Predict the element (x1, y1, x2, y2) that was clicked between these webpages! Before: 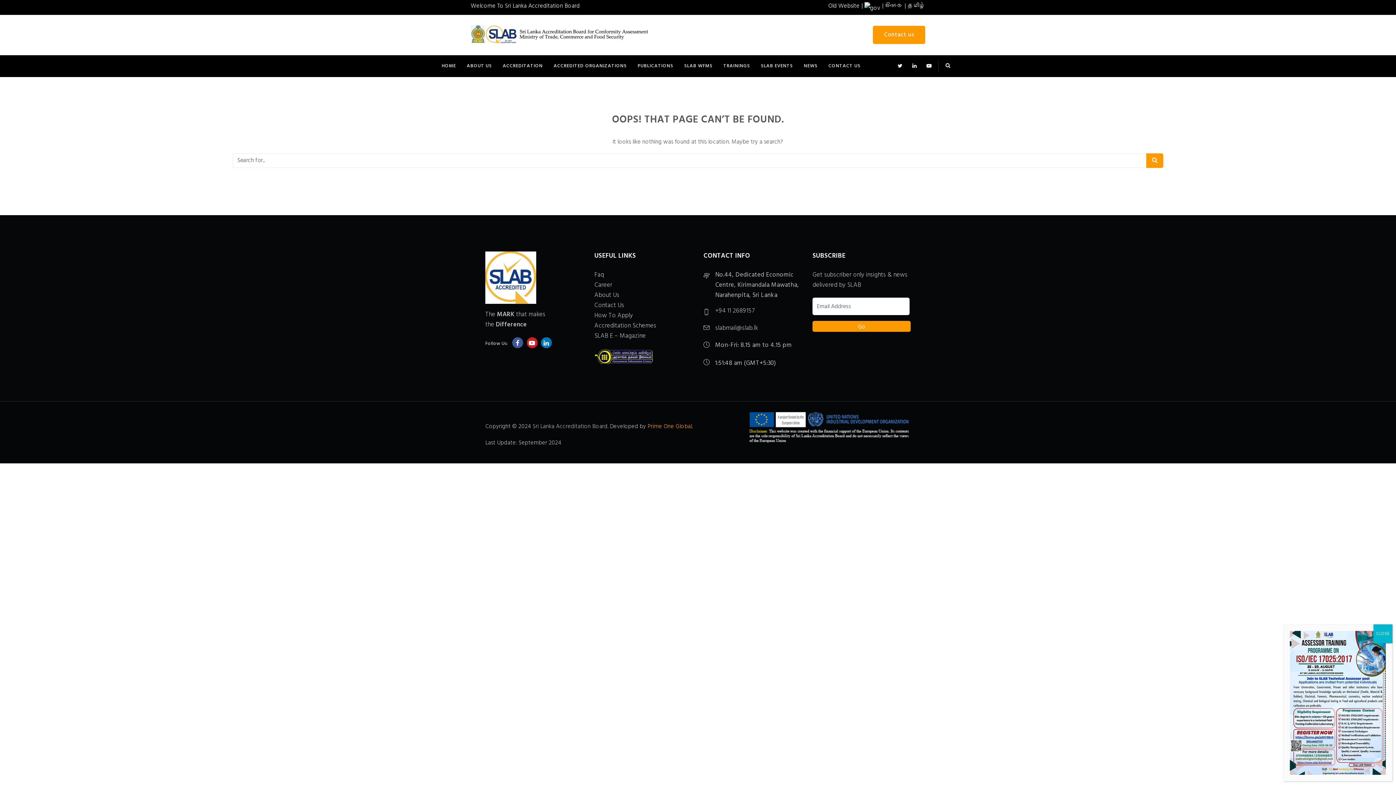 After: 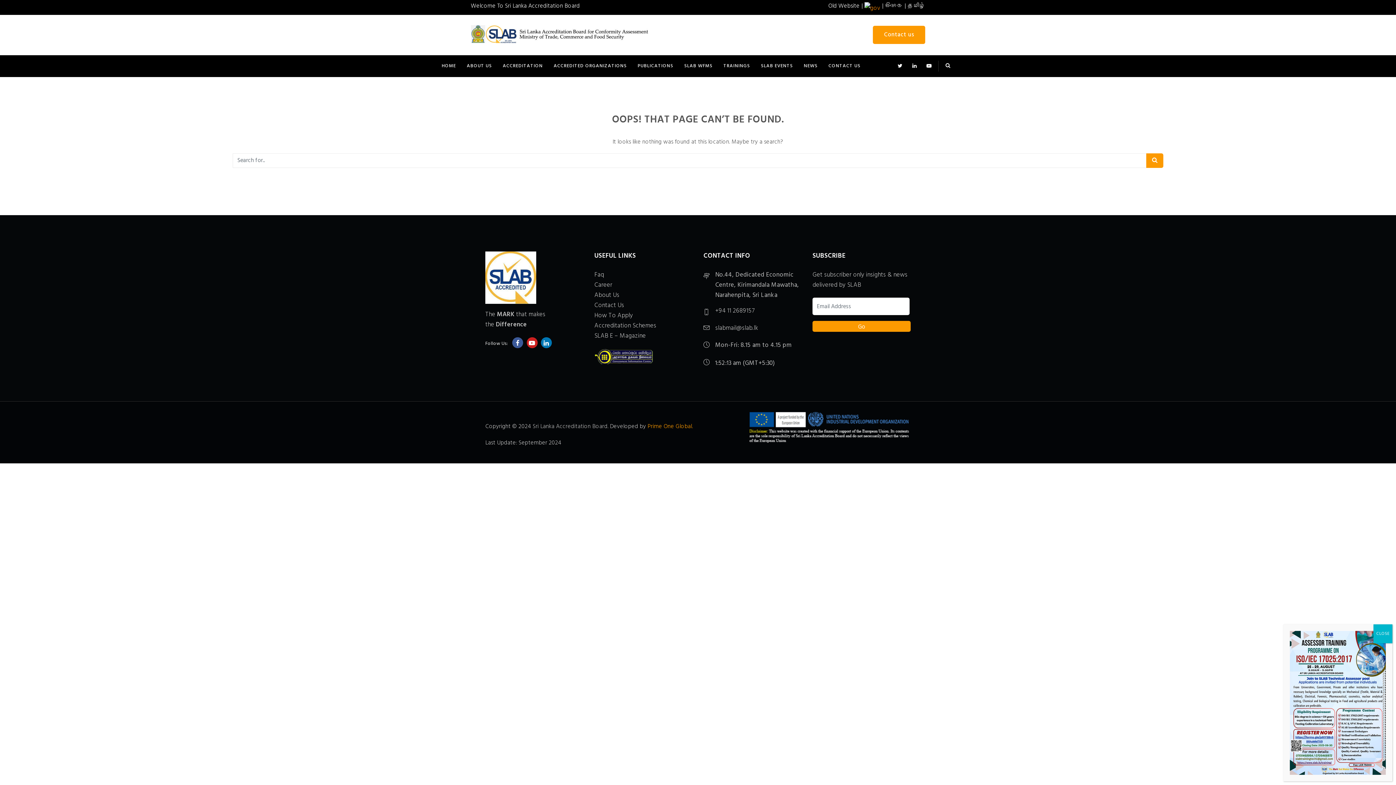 Action: bbox: (864, 2, 880, 14)